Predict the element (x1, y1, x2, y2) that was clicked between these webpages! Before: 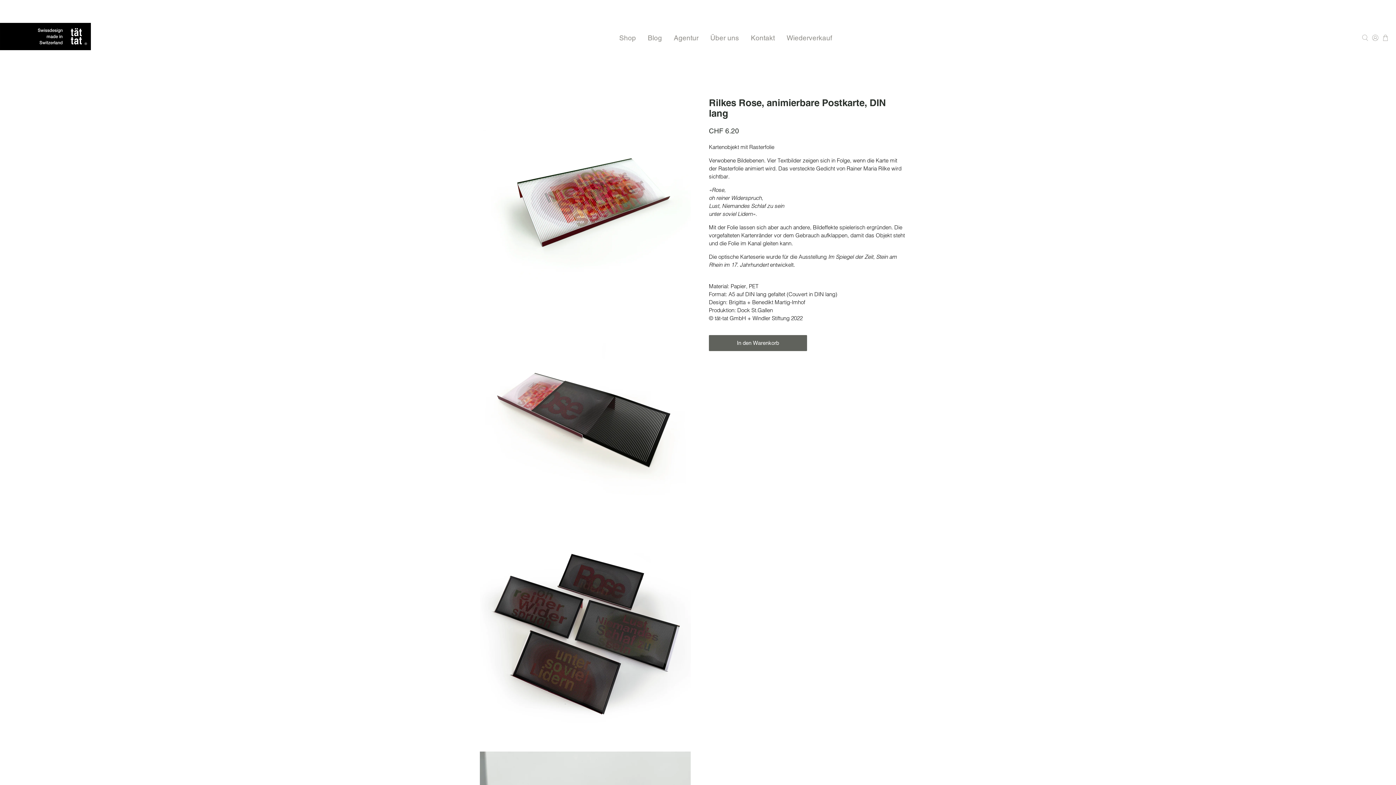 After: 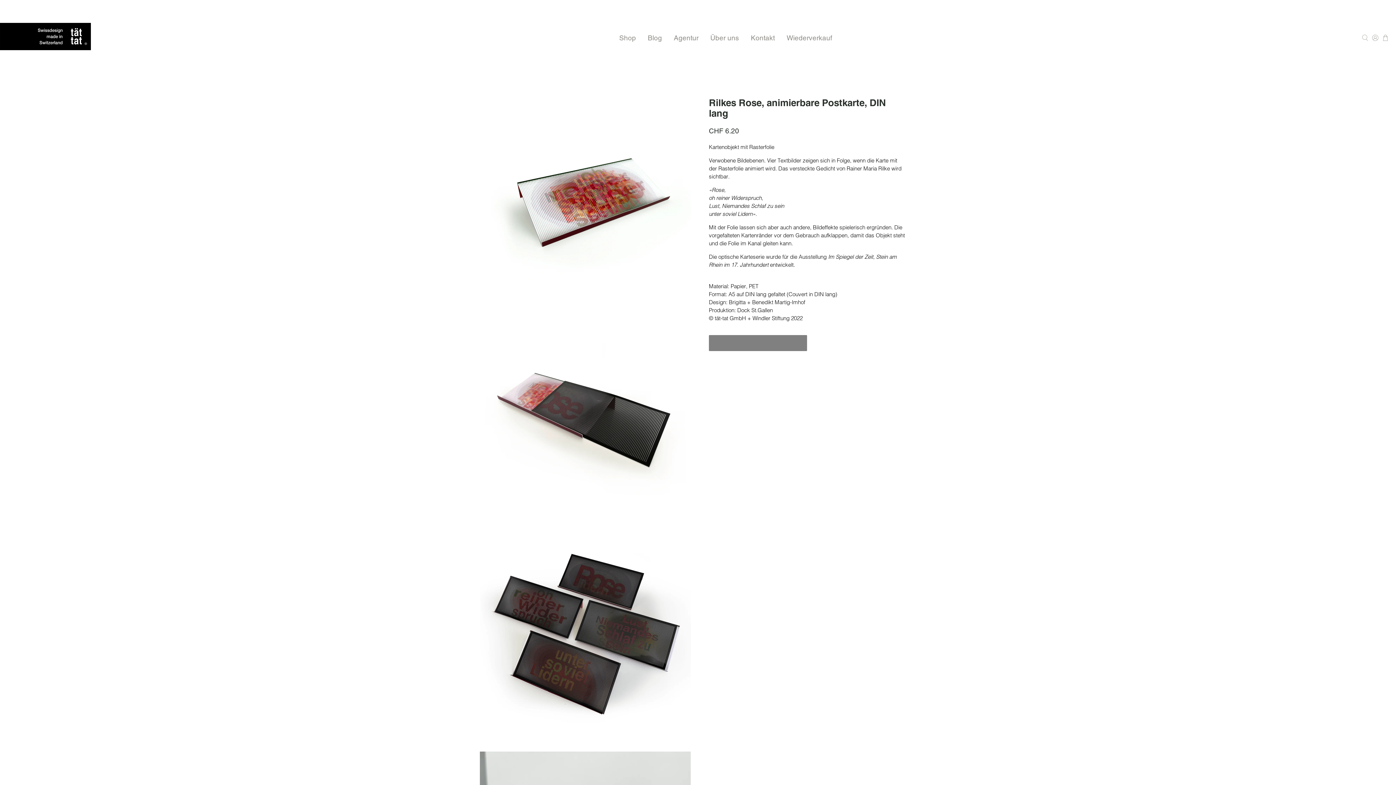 Action: bbox: (709, 335, 807, 351) label: In den Warenkorb